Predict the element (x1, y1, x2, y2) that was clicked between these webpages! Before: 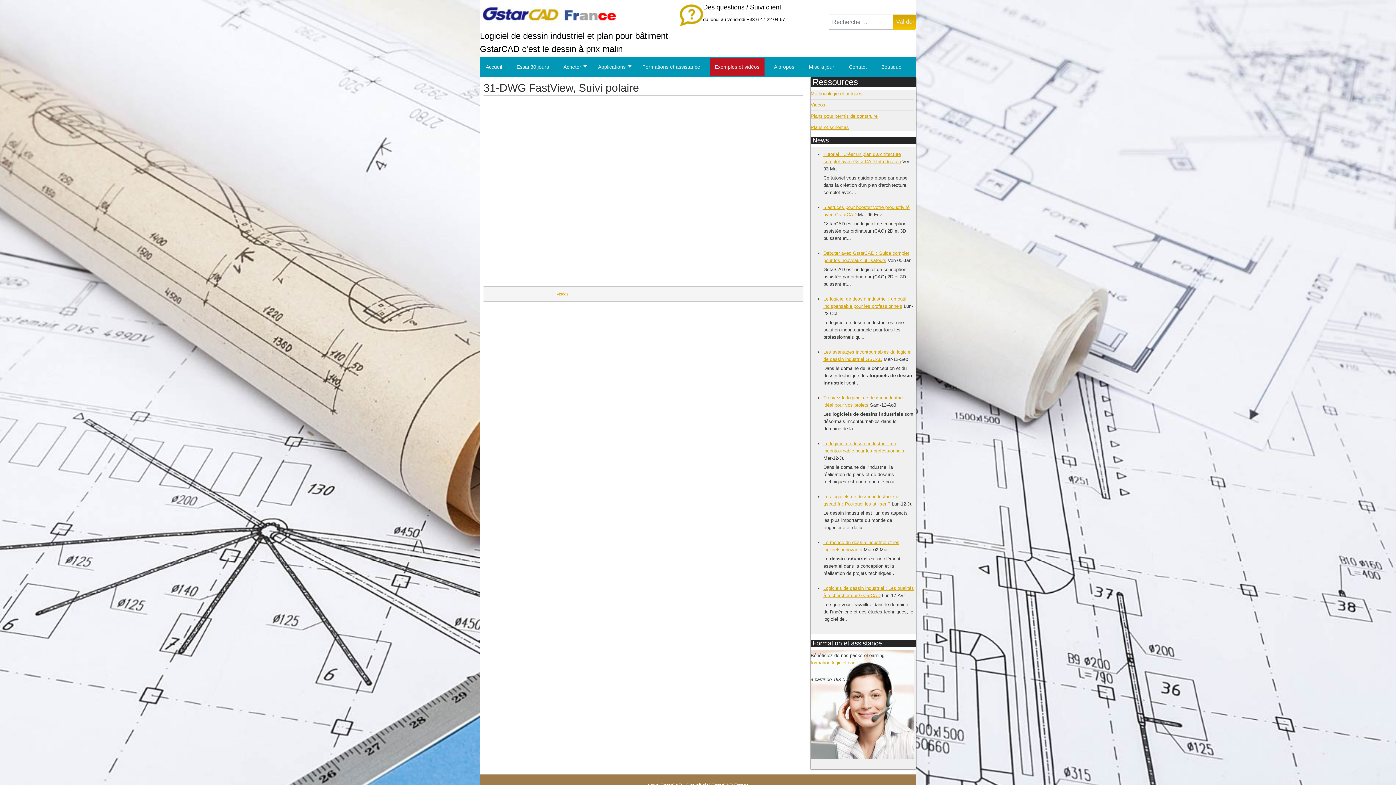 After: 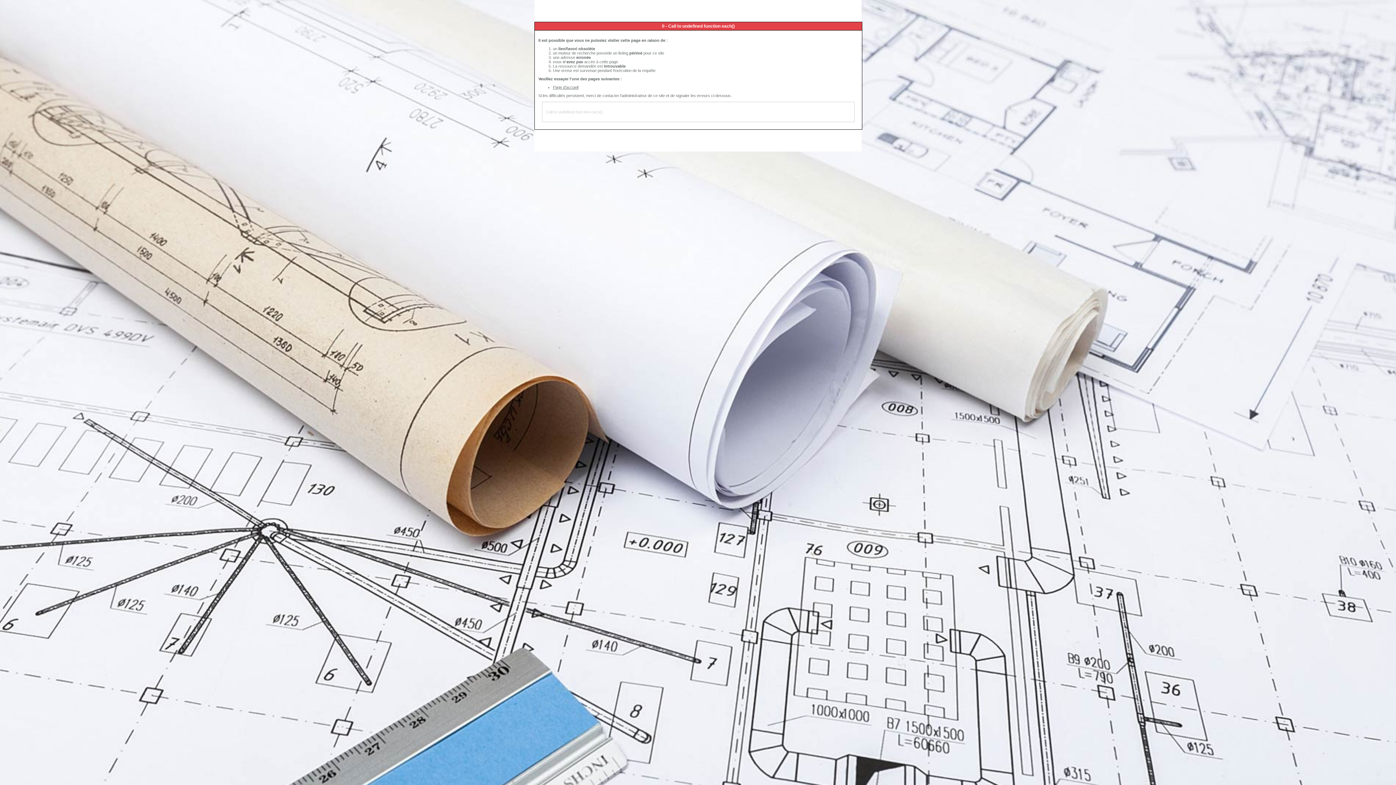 Action: bbox: (637, 57, 705, 76) label: Formations et assistance